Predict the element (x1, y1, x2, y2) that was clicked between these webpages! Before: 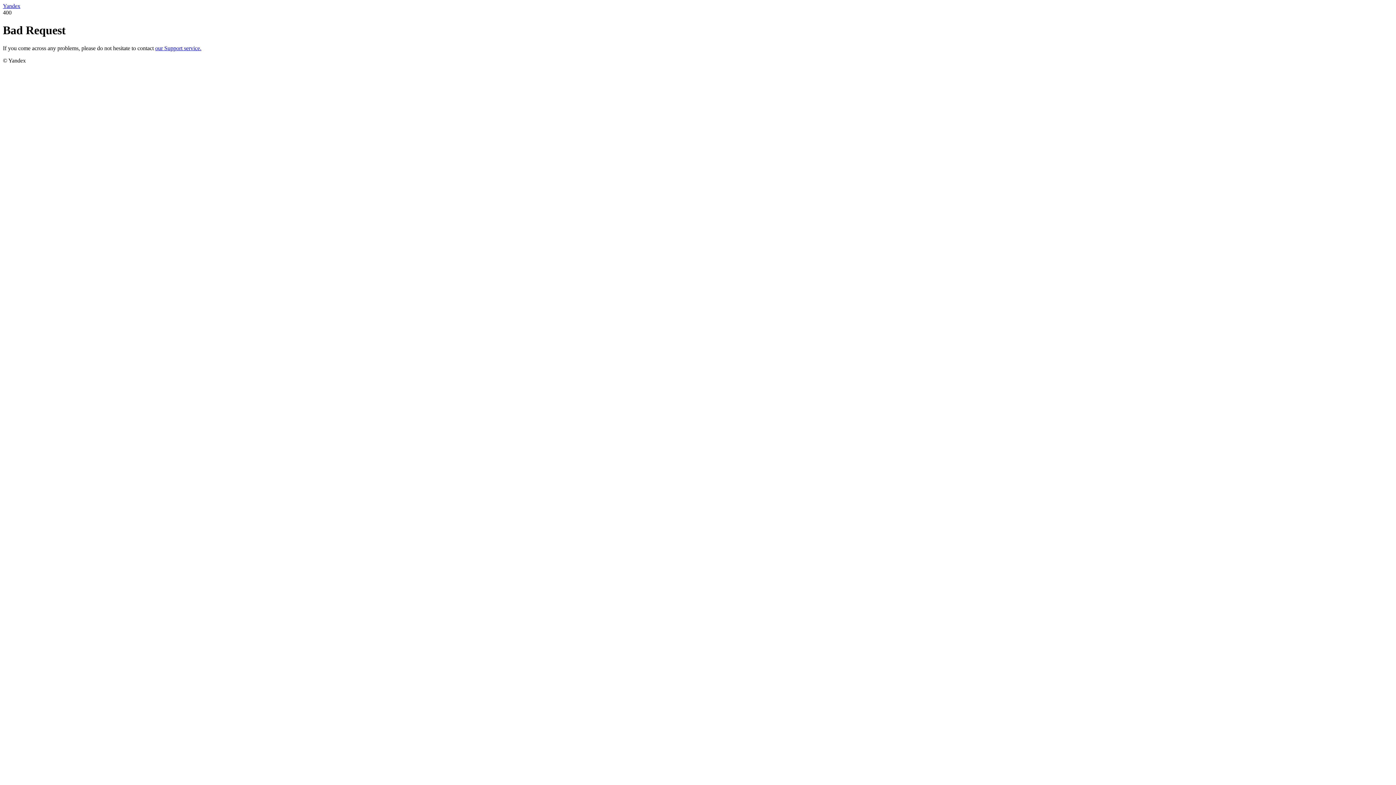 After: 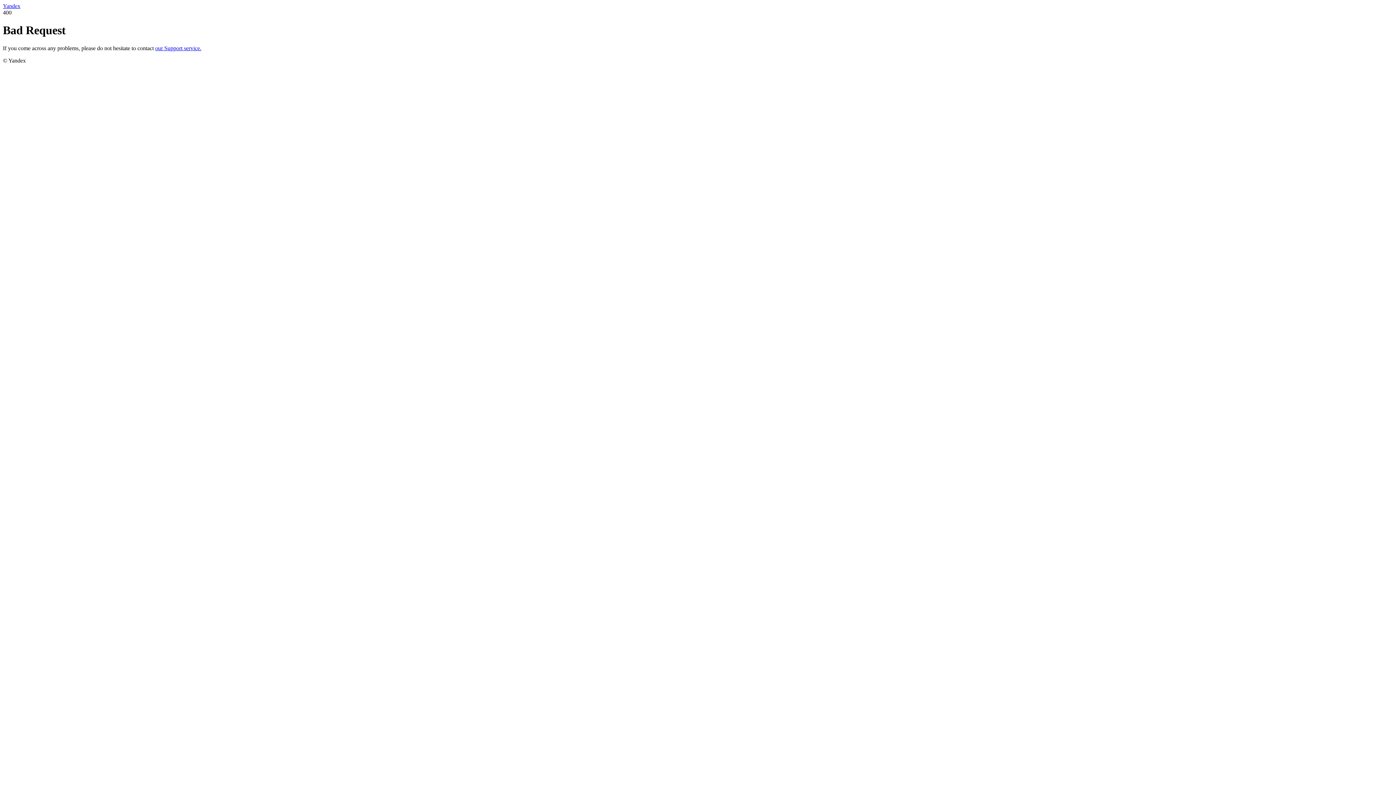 Action: bbox: (2, 2, 20, 9) label: Yandex